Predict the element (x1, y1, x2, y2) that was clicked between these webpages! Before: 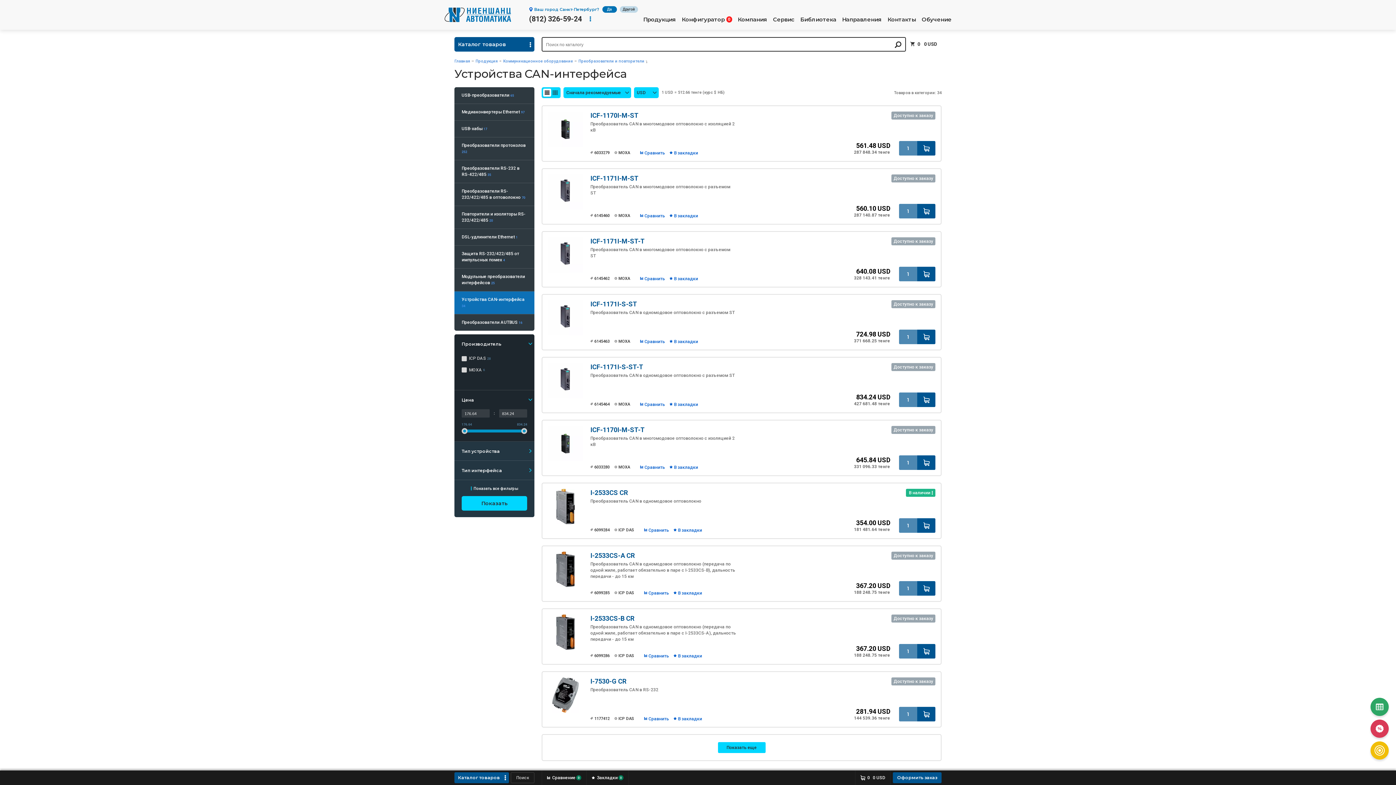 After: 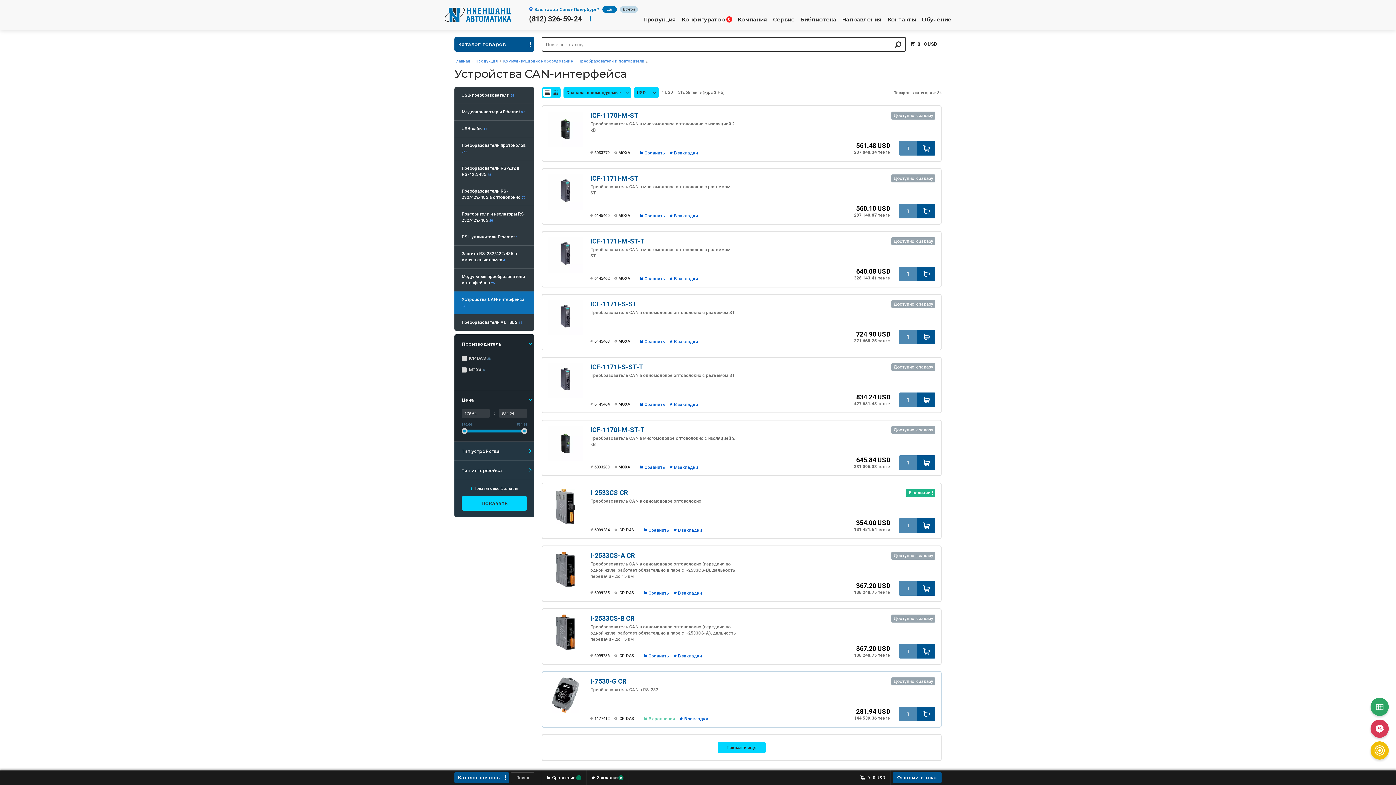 Action: label: Сравнить bbox: (644, 716, 669, 721)